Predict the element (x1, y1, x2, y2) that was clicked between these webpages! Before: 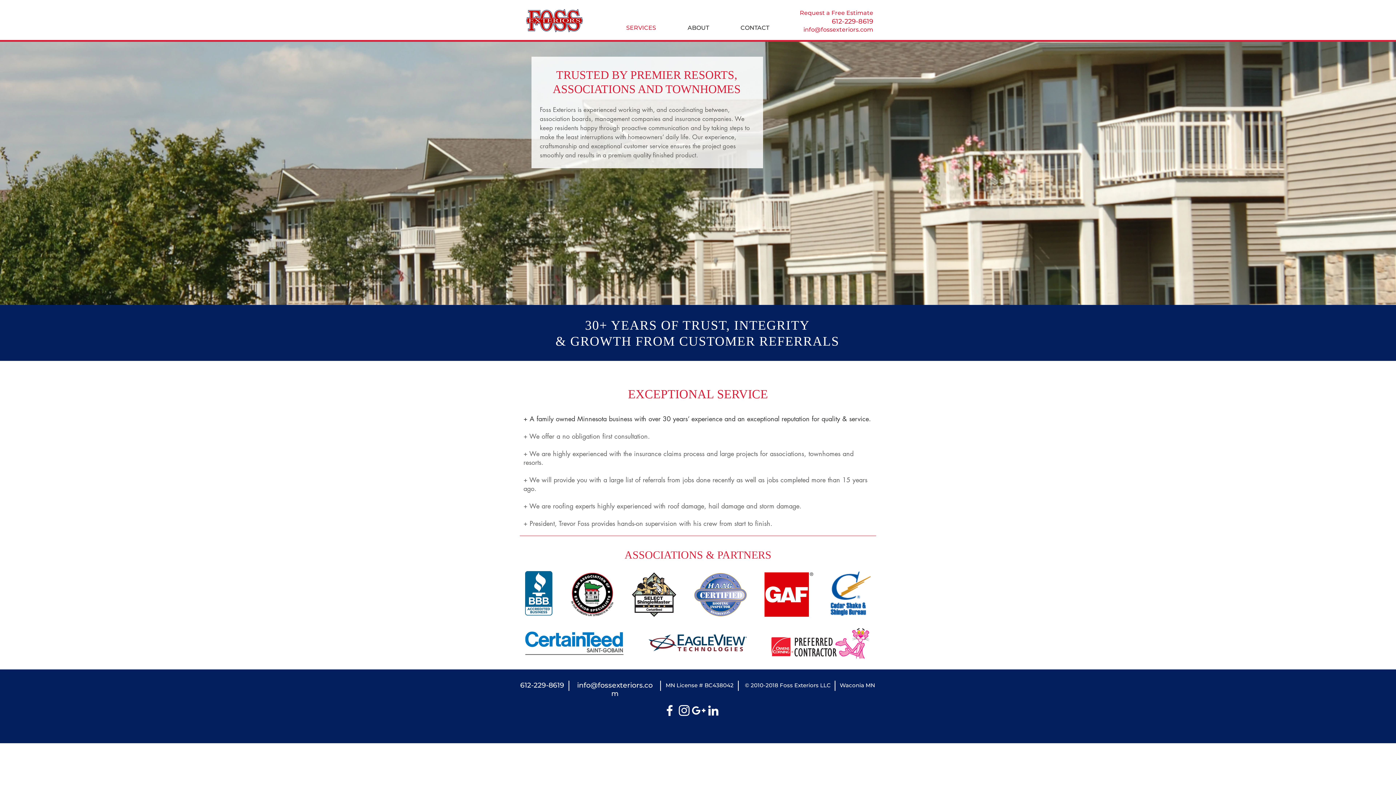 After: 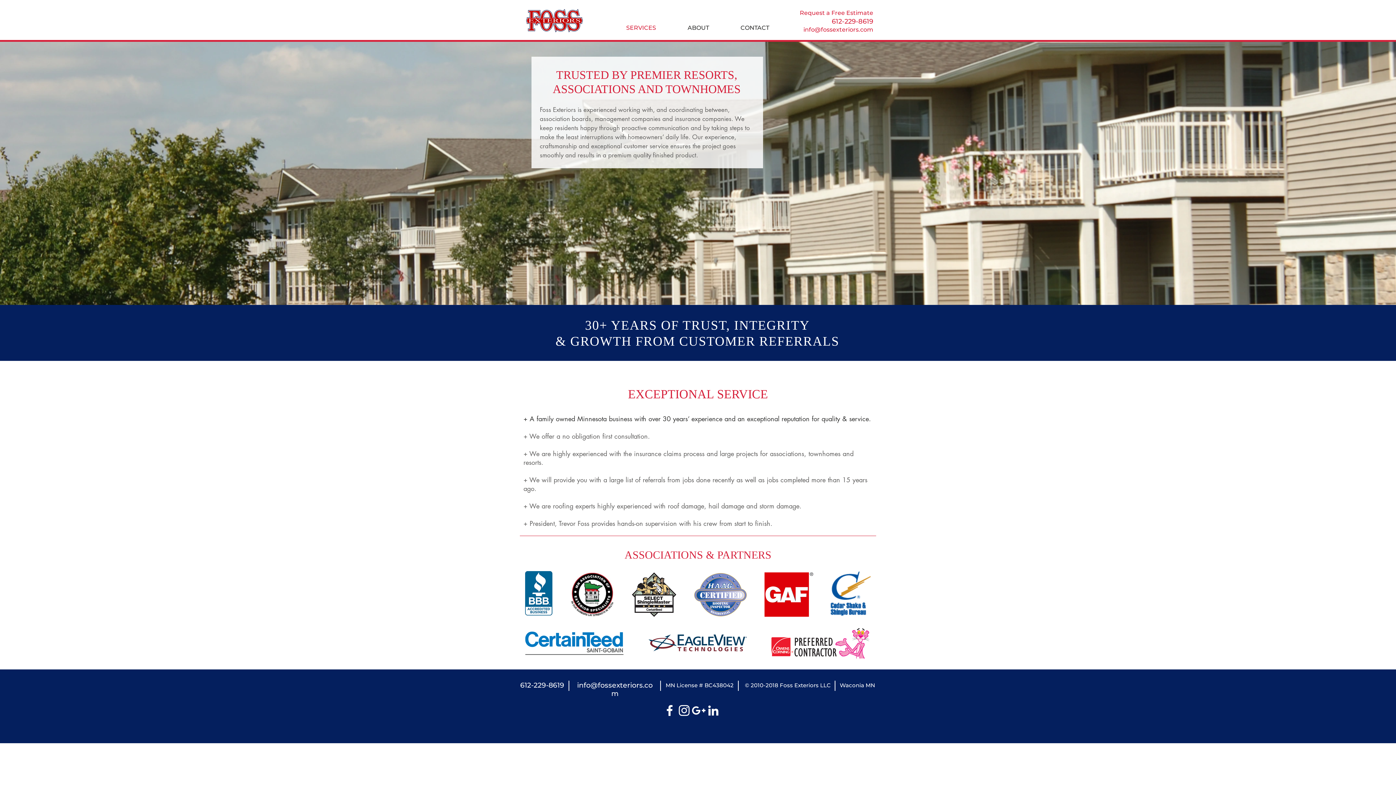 Action: bbox: (677, 703, 691, 718) label: White Instagram Icon